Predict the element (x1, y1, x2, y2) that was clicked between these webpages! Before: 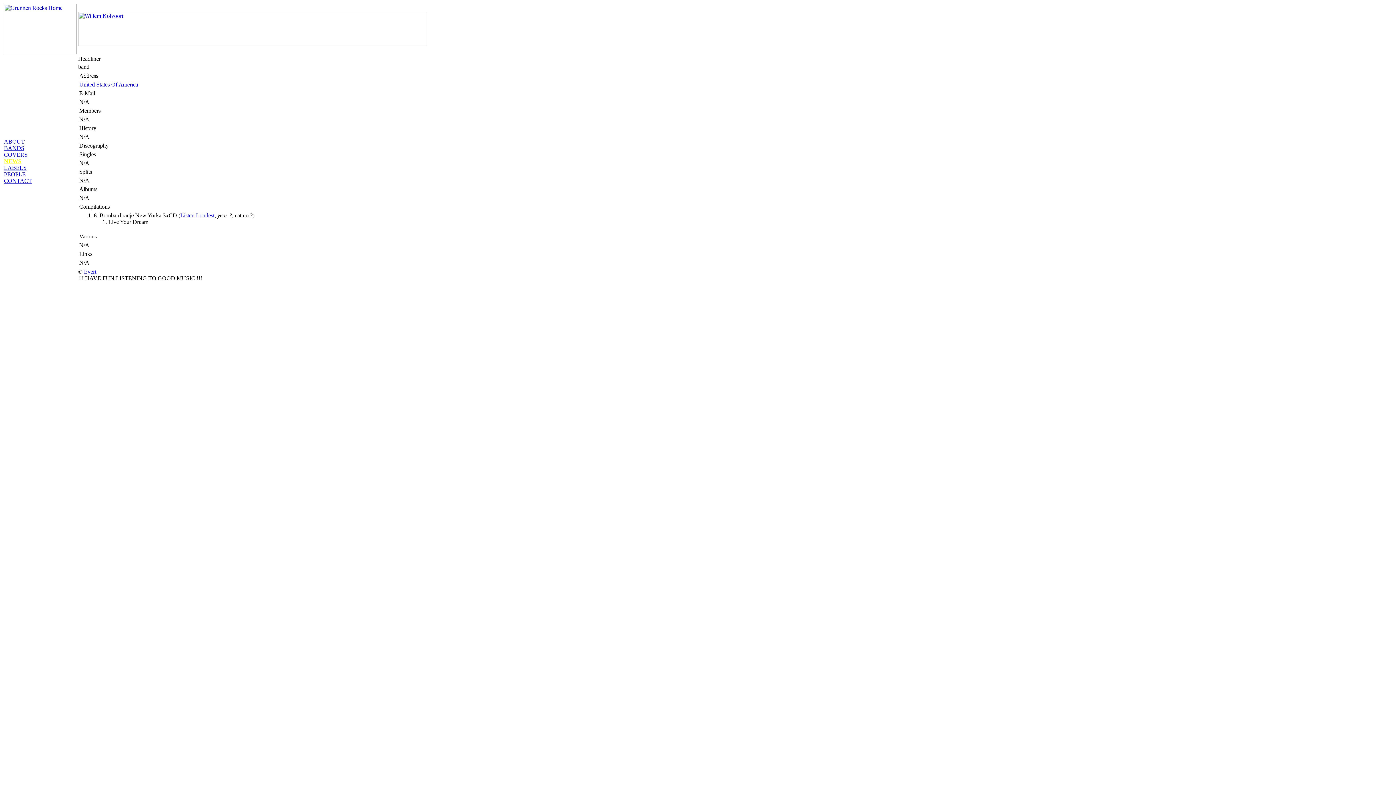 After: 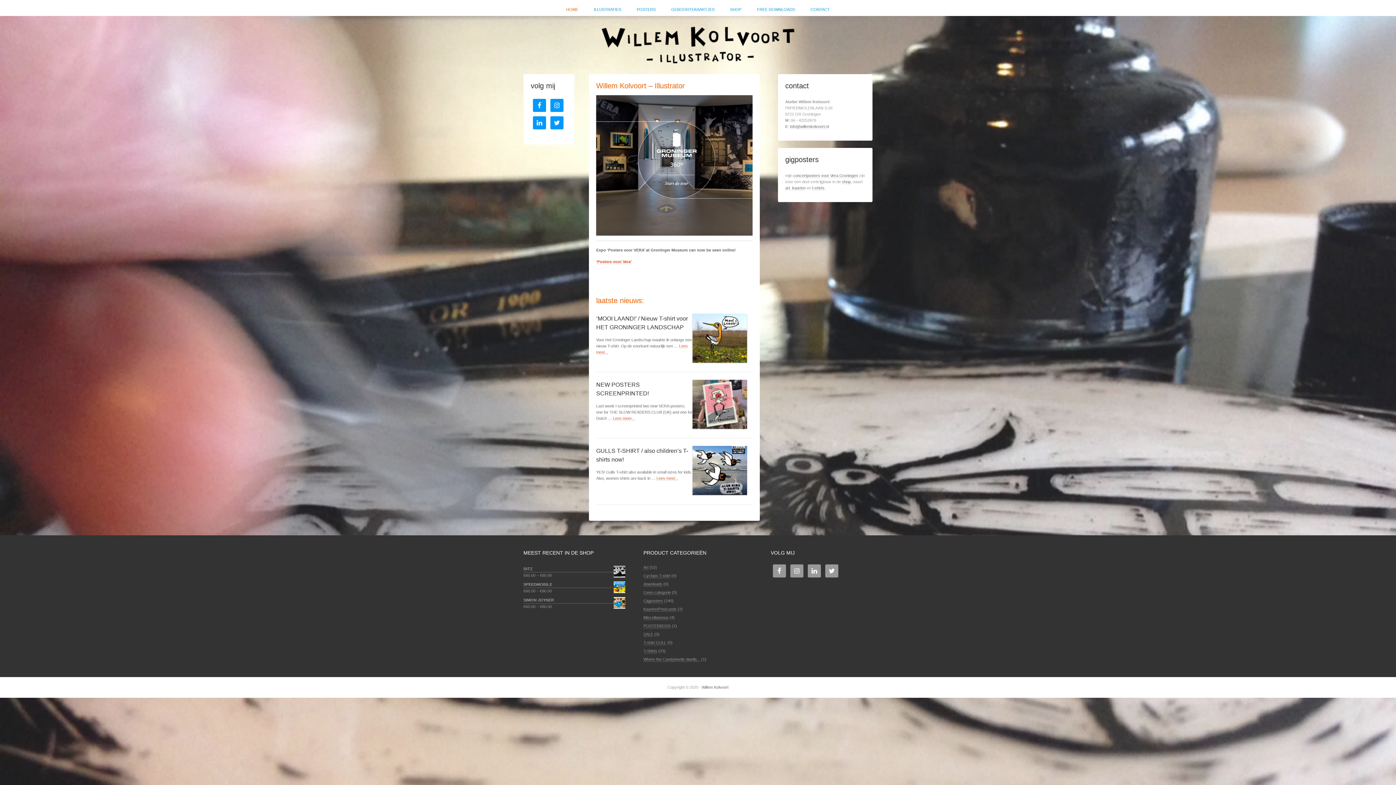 Action: bbox: (78, 41, 427, 47)